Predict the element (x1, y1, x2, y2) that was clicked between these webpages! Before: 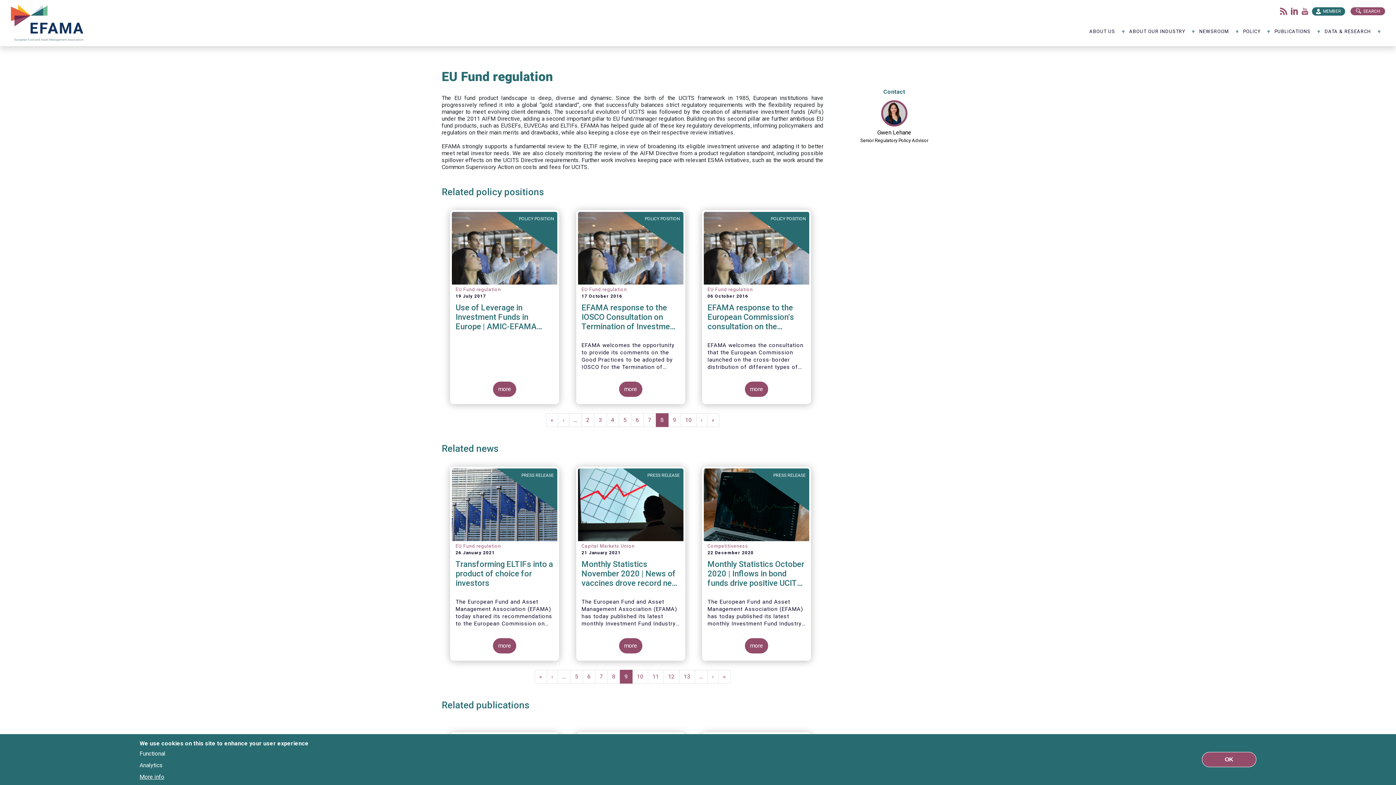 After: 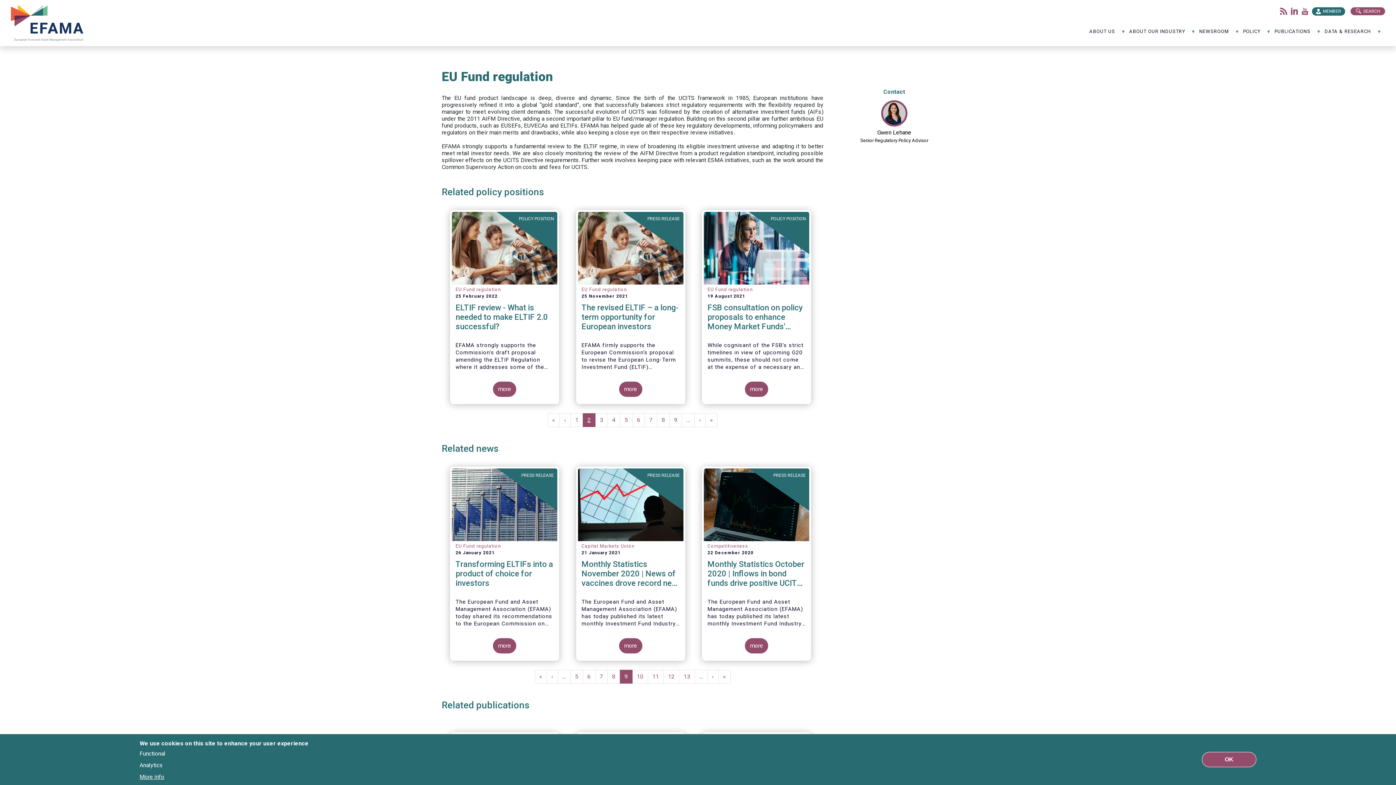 Action: label: Page
2 bbox: (581, 413, 594, 427)